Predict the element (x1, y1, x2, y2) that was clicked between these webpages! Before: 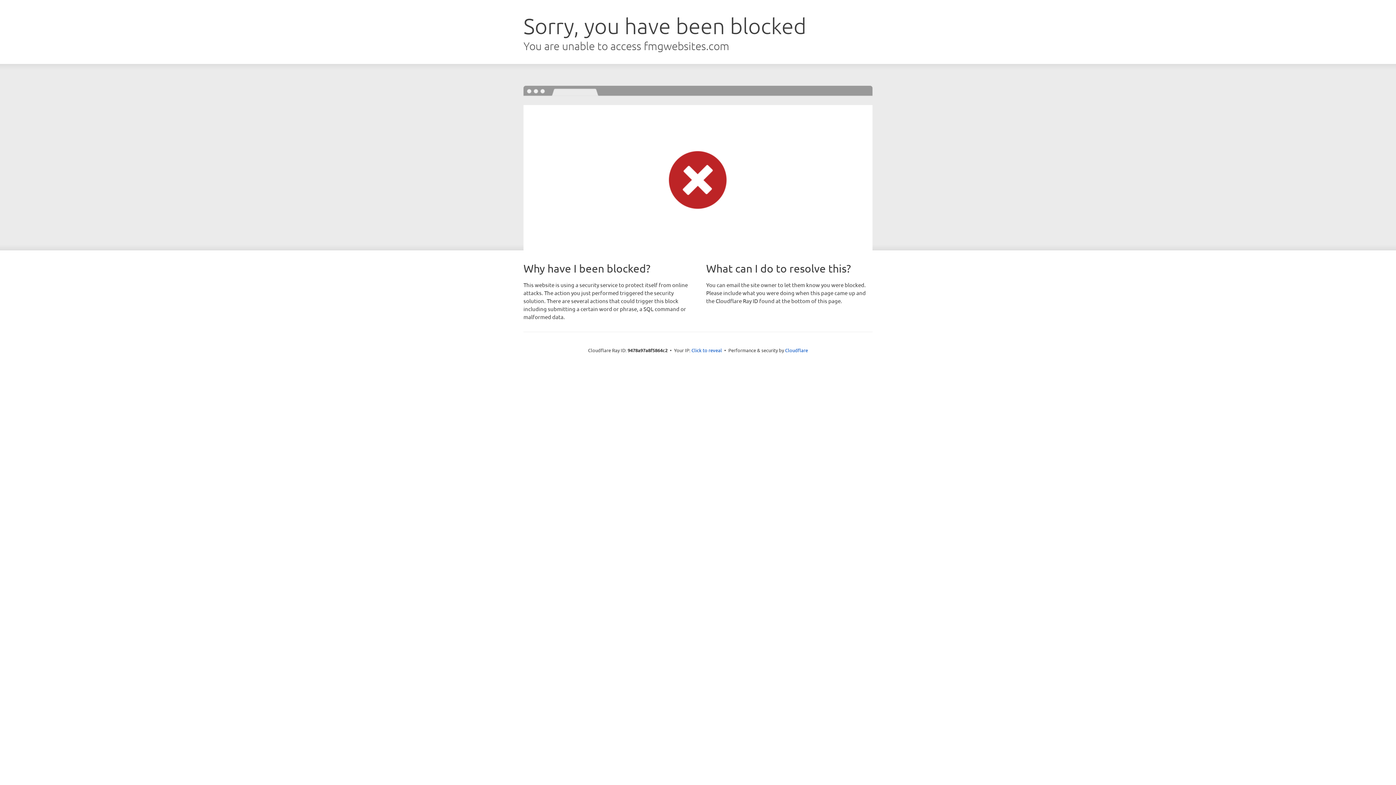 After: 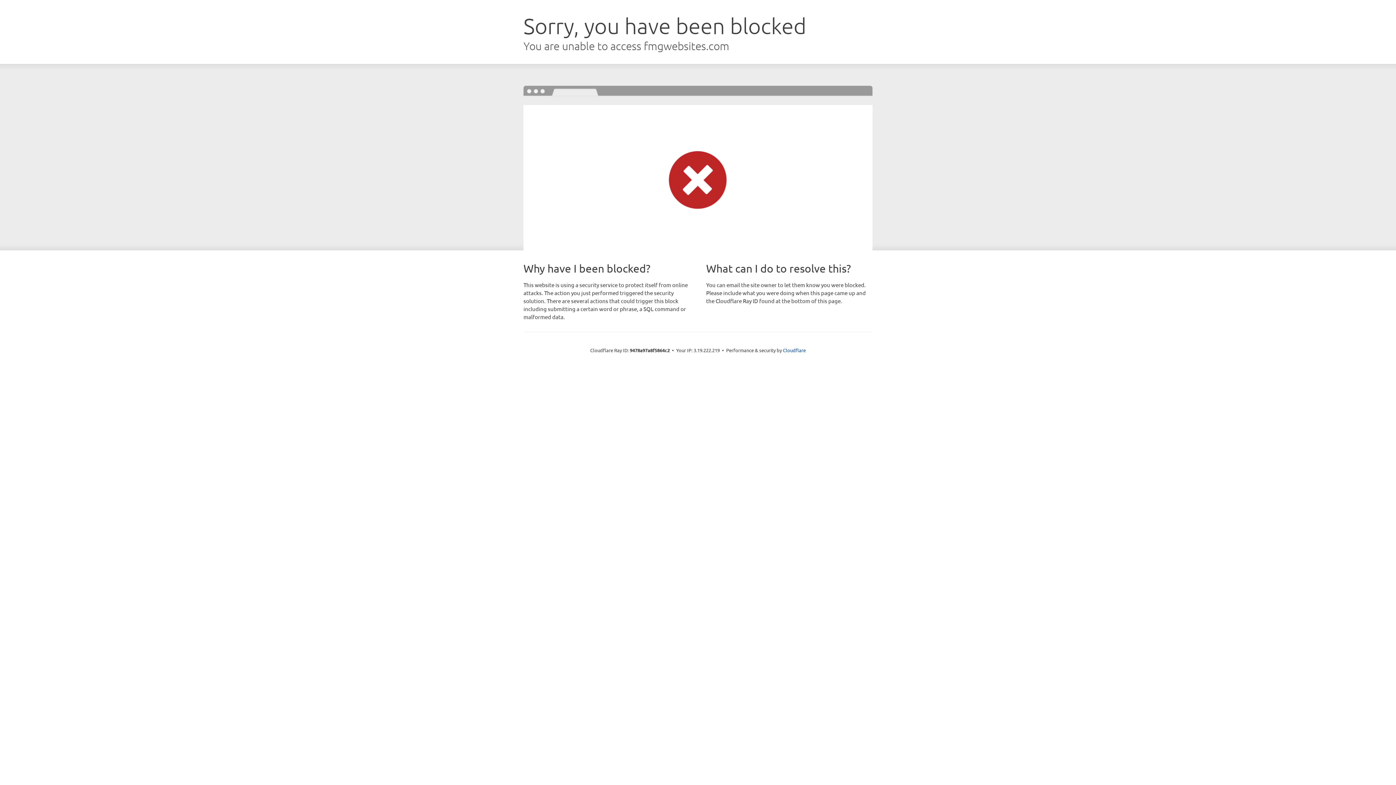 Action: label: Click to reveal bbox: (691, 346, 722, 353)